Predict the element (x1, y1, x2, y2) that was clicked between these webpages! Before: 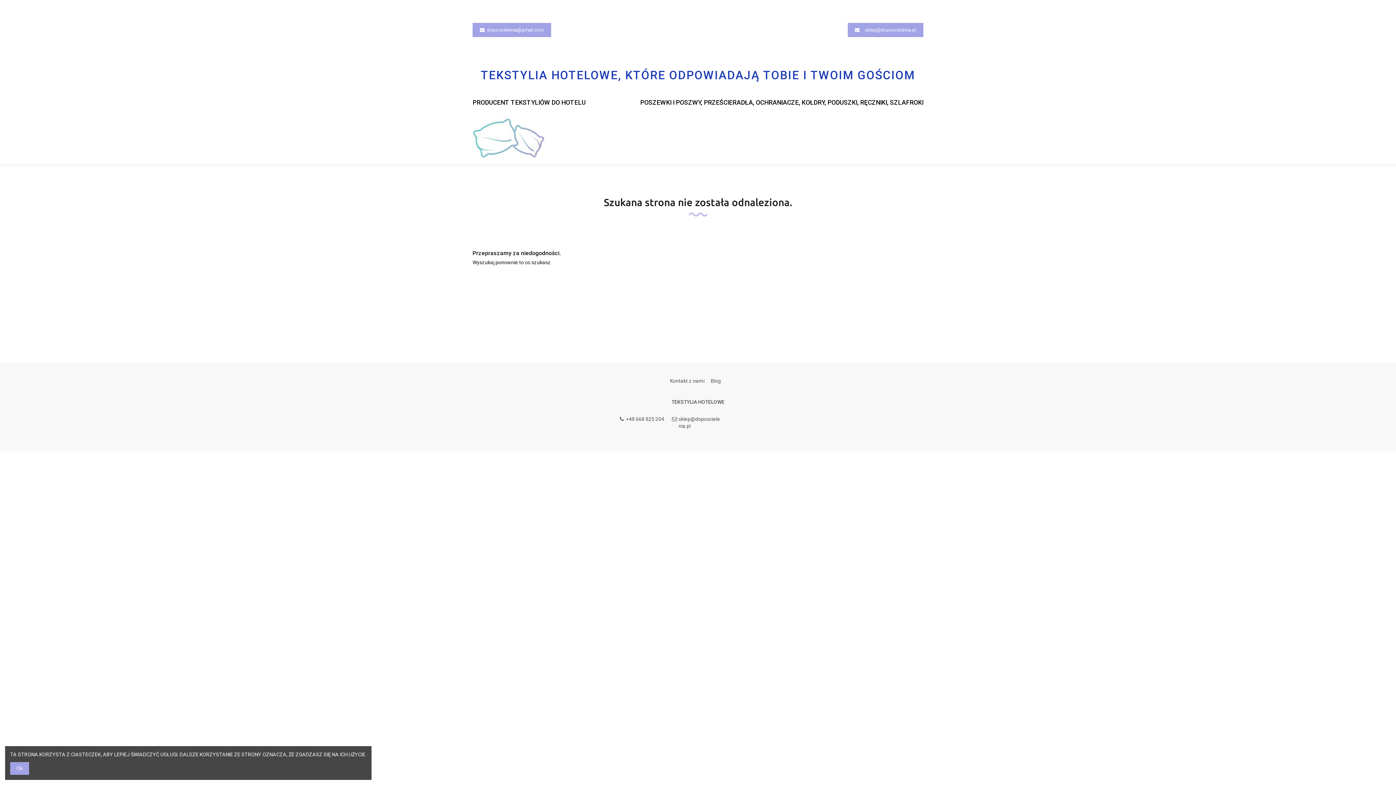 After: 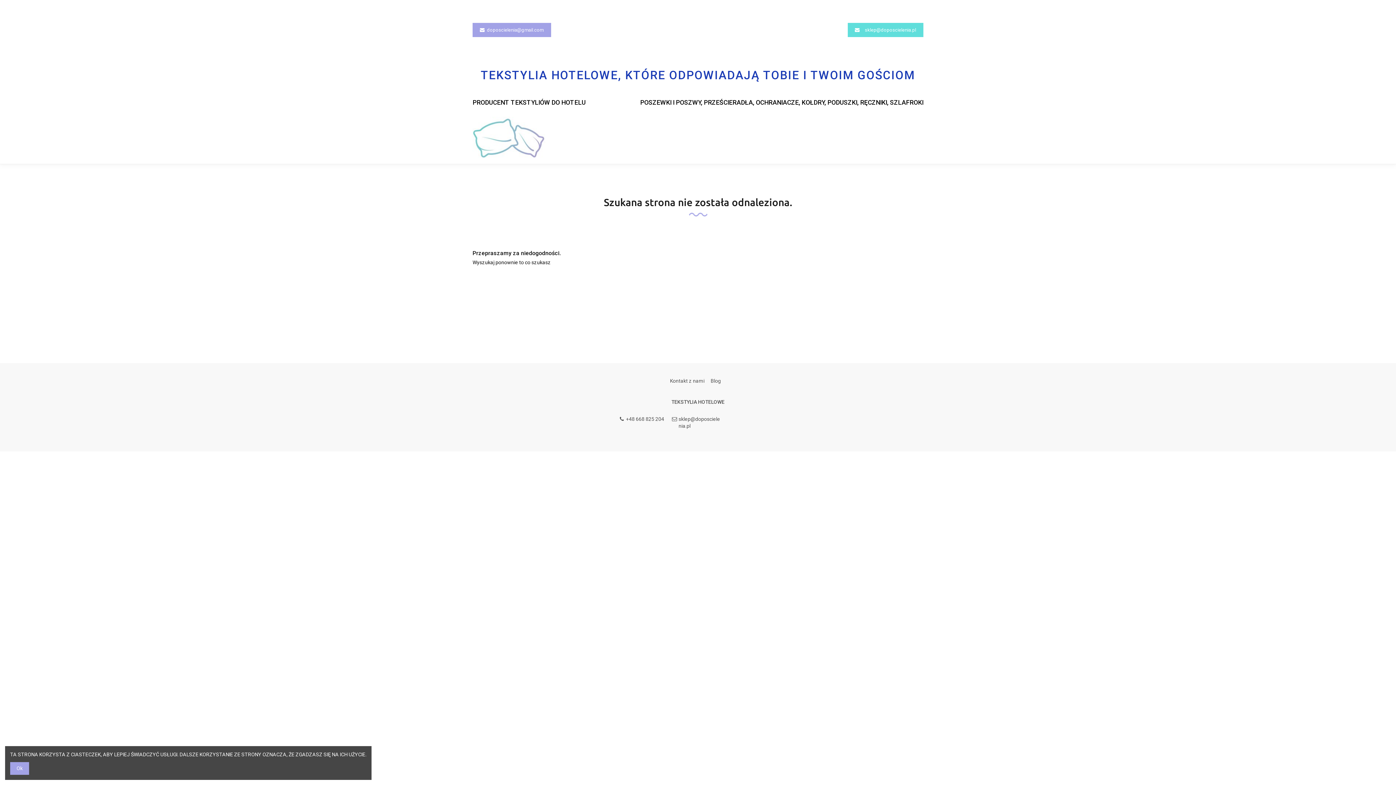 Action: bbox: (847, 22, 923, 37) label: sklep@doposcielenia.pl